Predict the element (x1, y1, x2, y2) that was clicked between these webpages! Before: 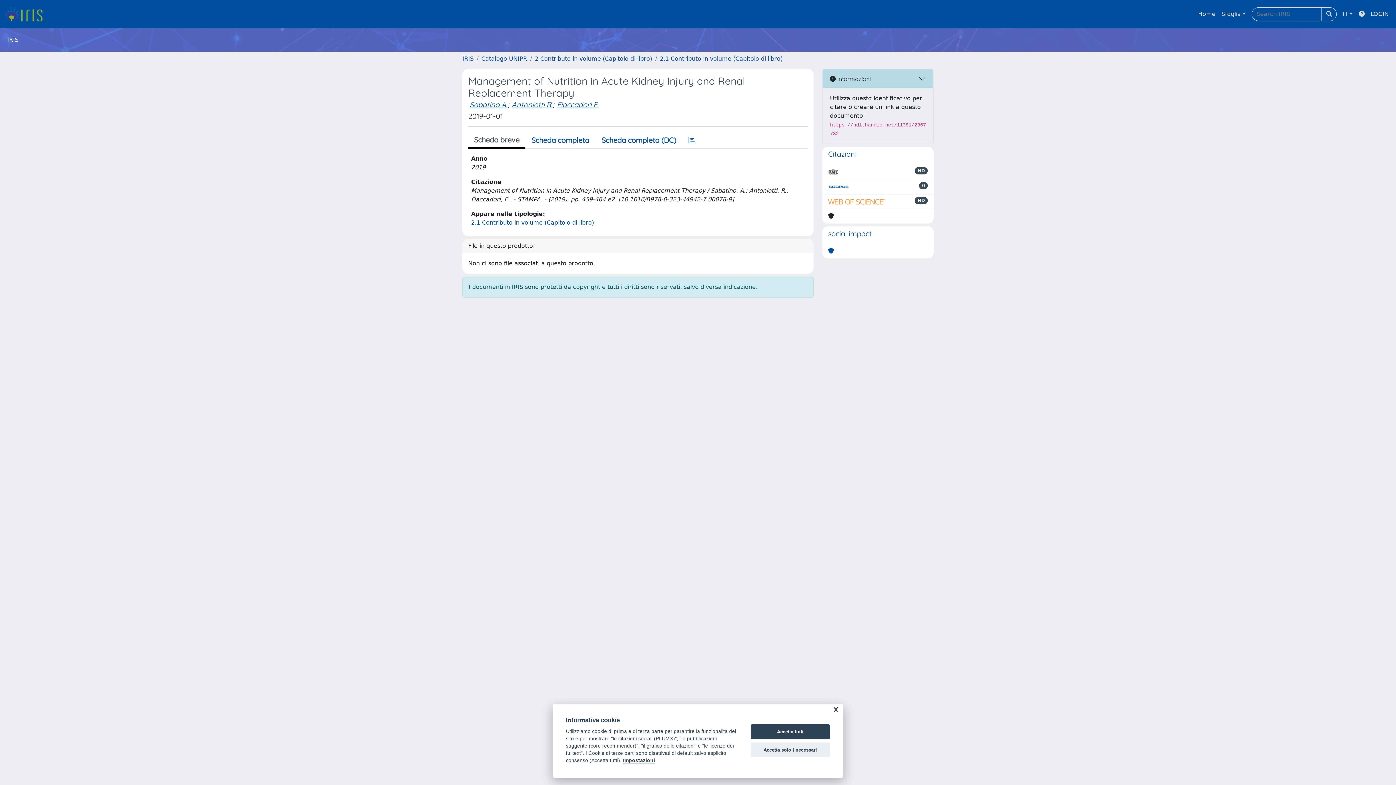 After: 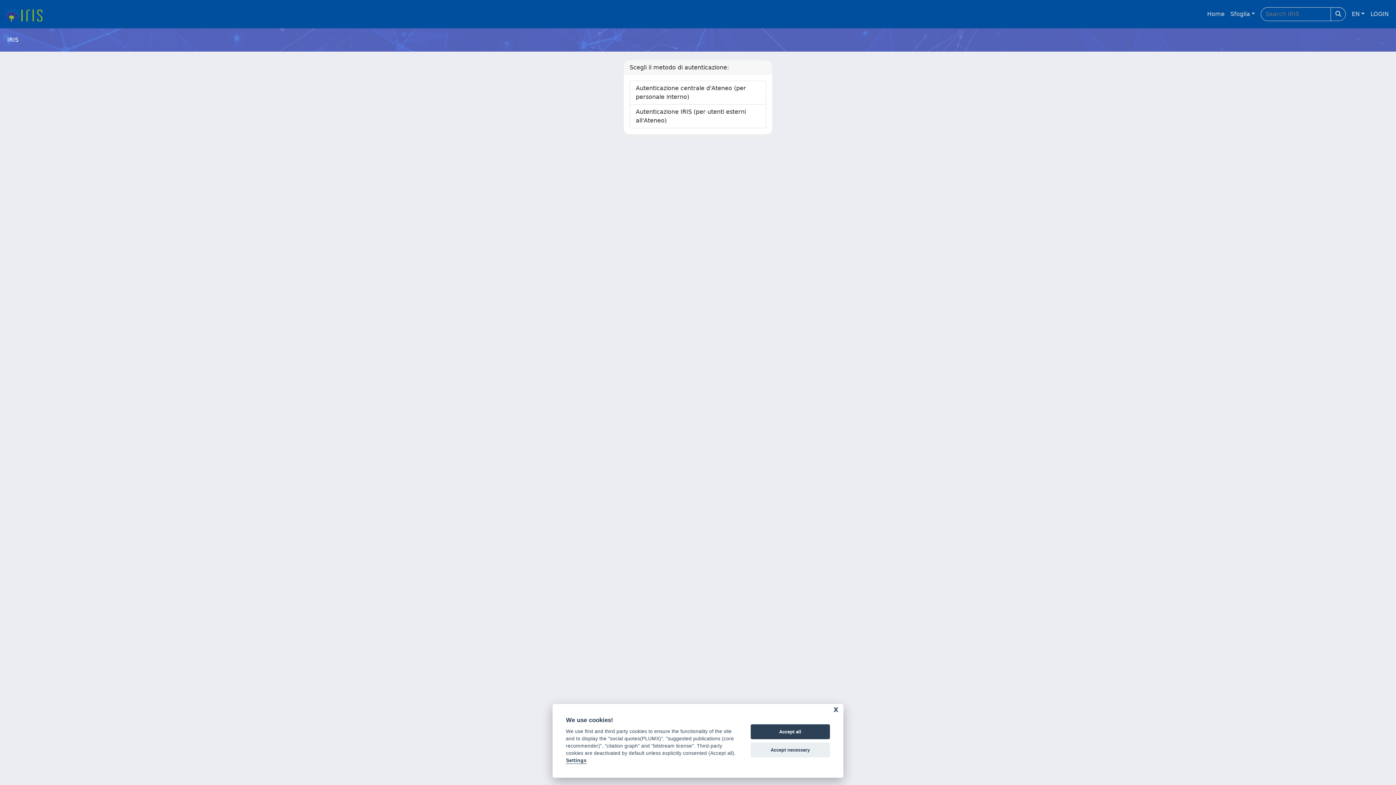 Action: label: LOGIN bbox: (1368, 6, 1392, 21)